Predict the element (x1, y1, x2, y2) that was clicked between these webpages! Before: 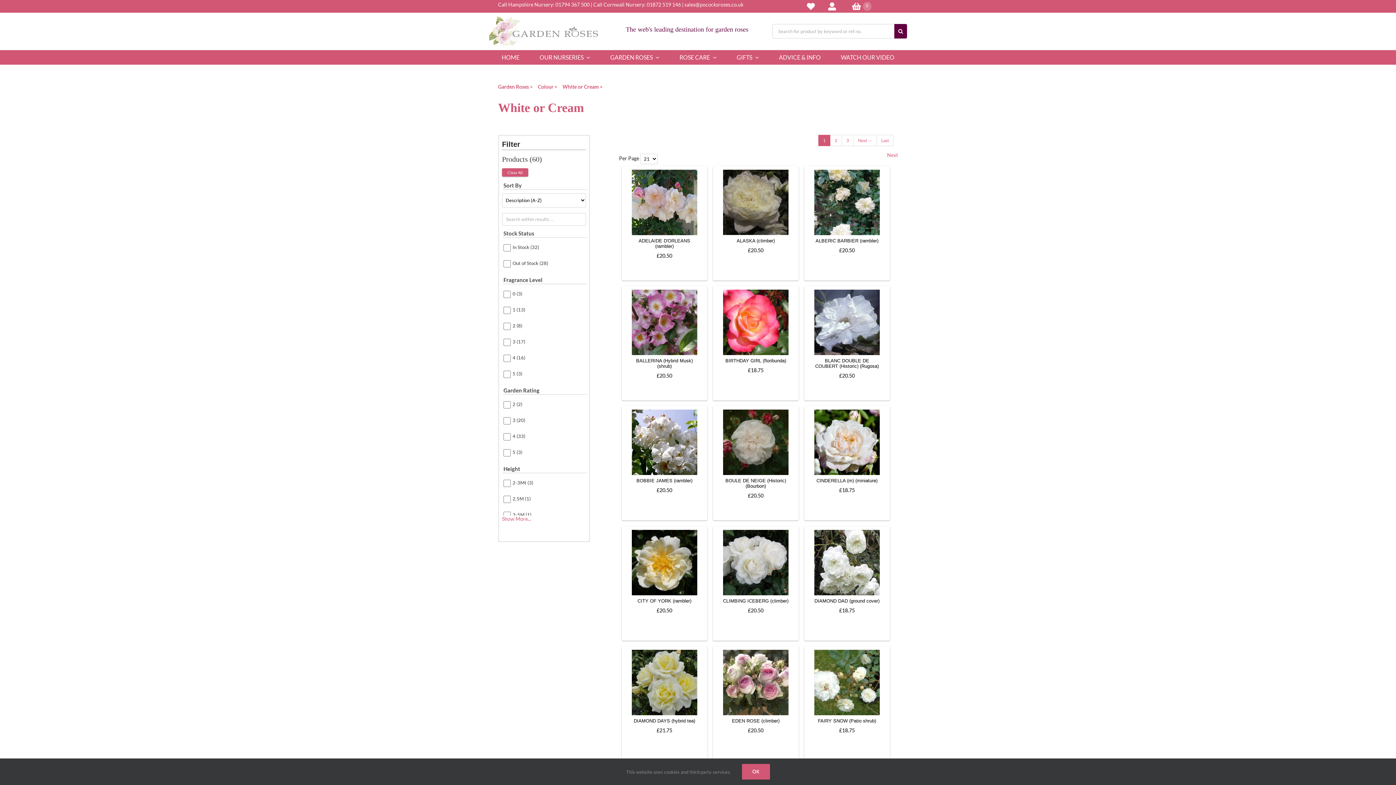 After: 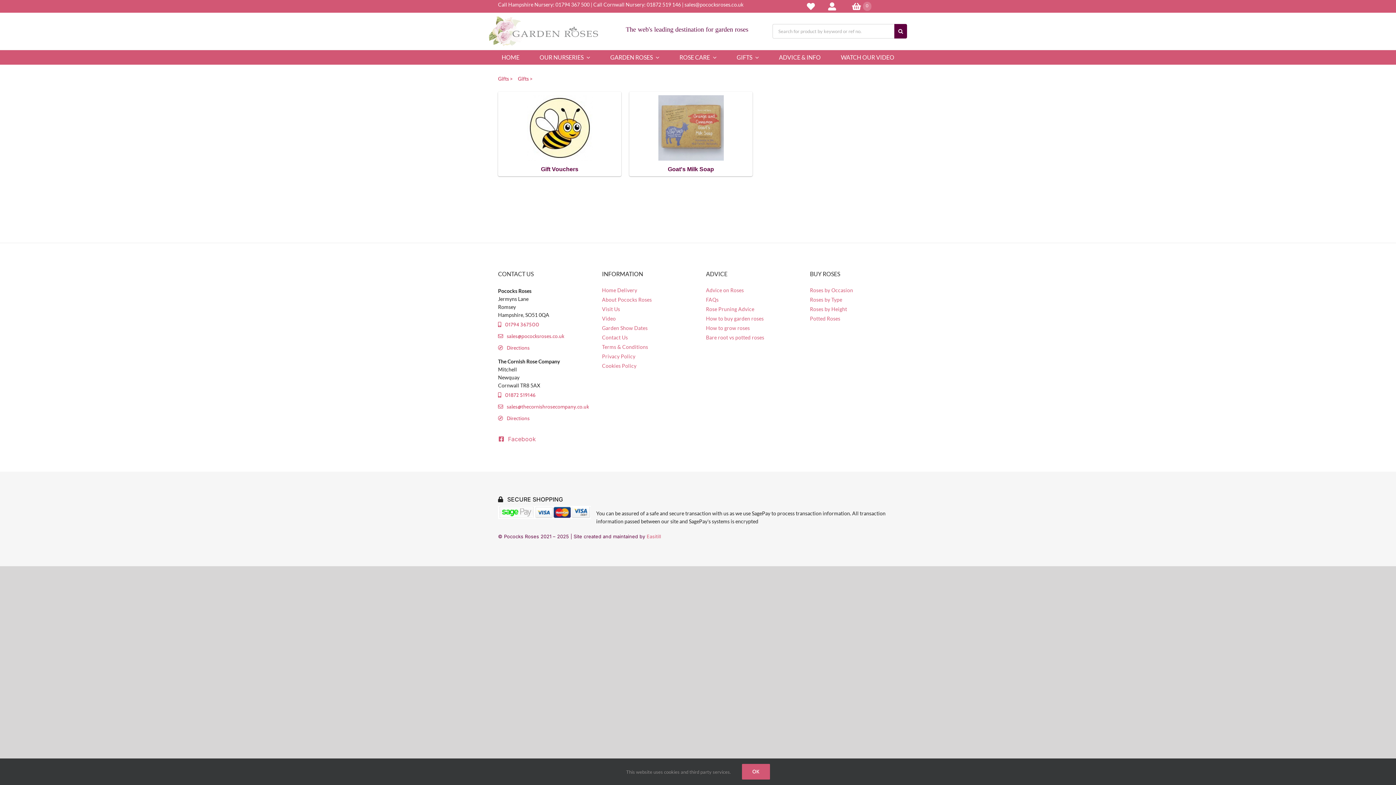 Action: label: GIFTS bbox: (733, 50, 762, 64)